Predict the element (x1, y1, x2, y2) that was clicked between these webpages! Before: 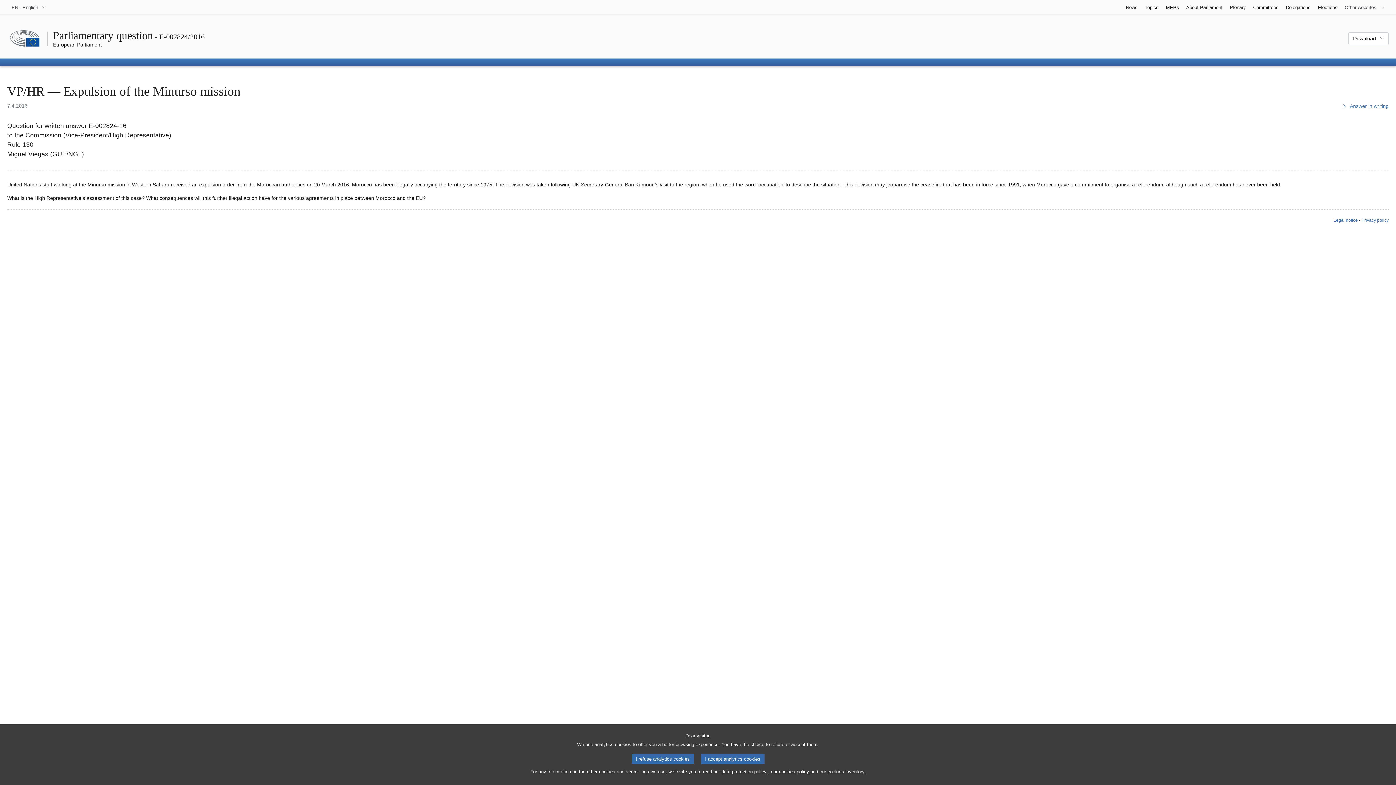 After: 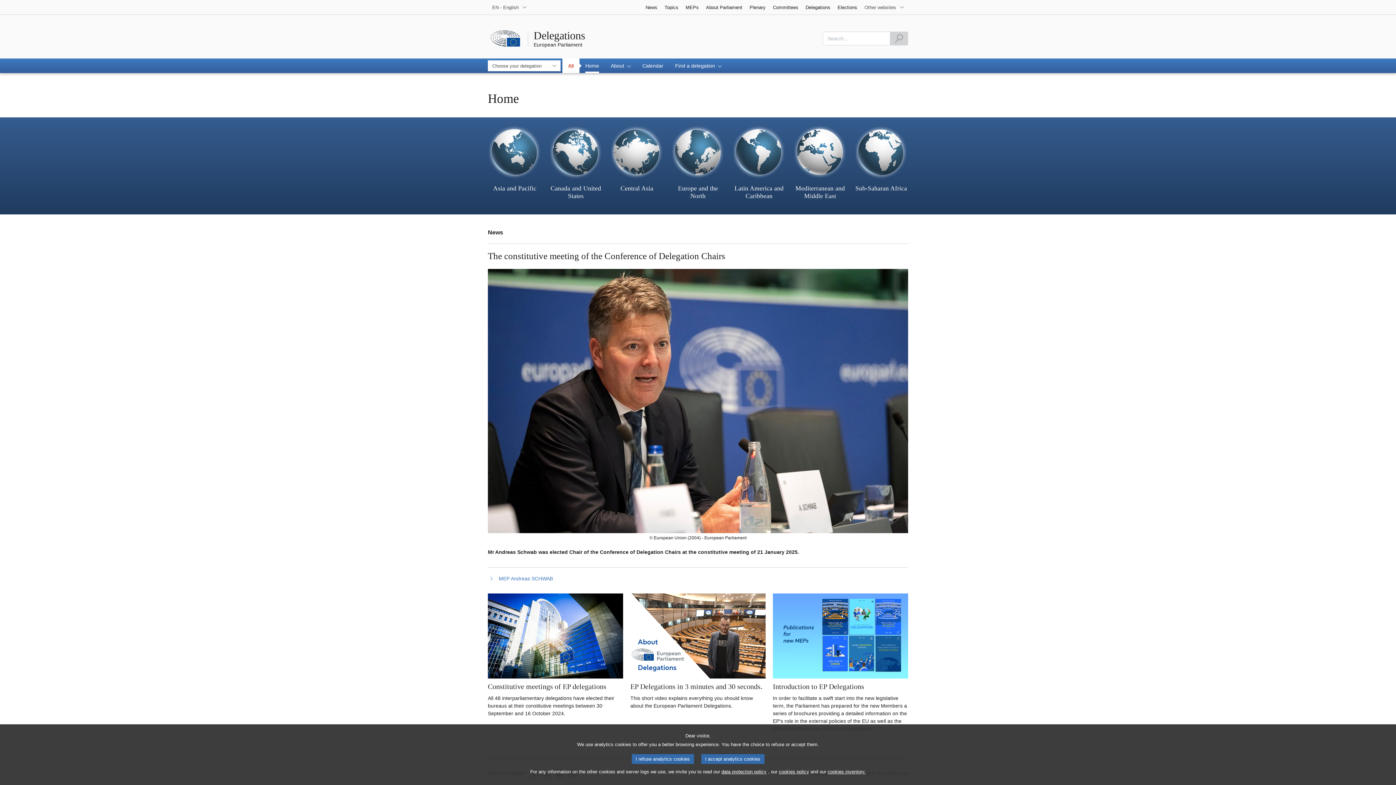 Action: bbox: (1282, 0, 1314, 14) label: Delegations